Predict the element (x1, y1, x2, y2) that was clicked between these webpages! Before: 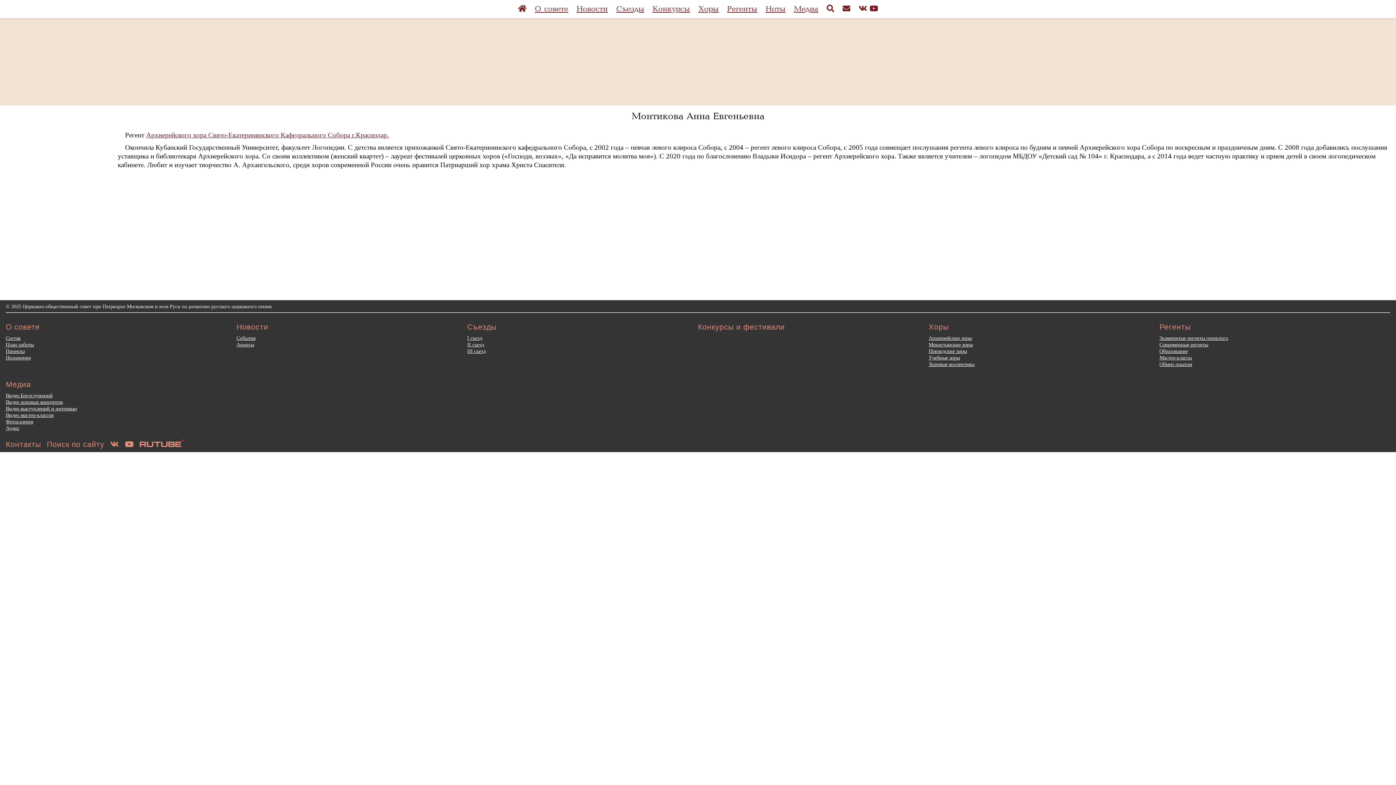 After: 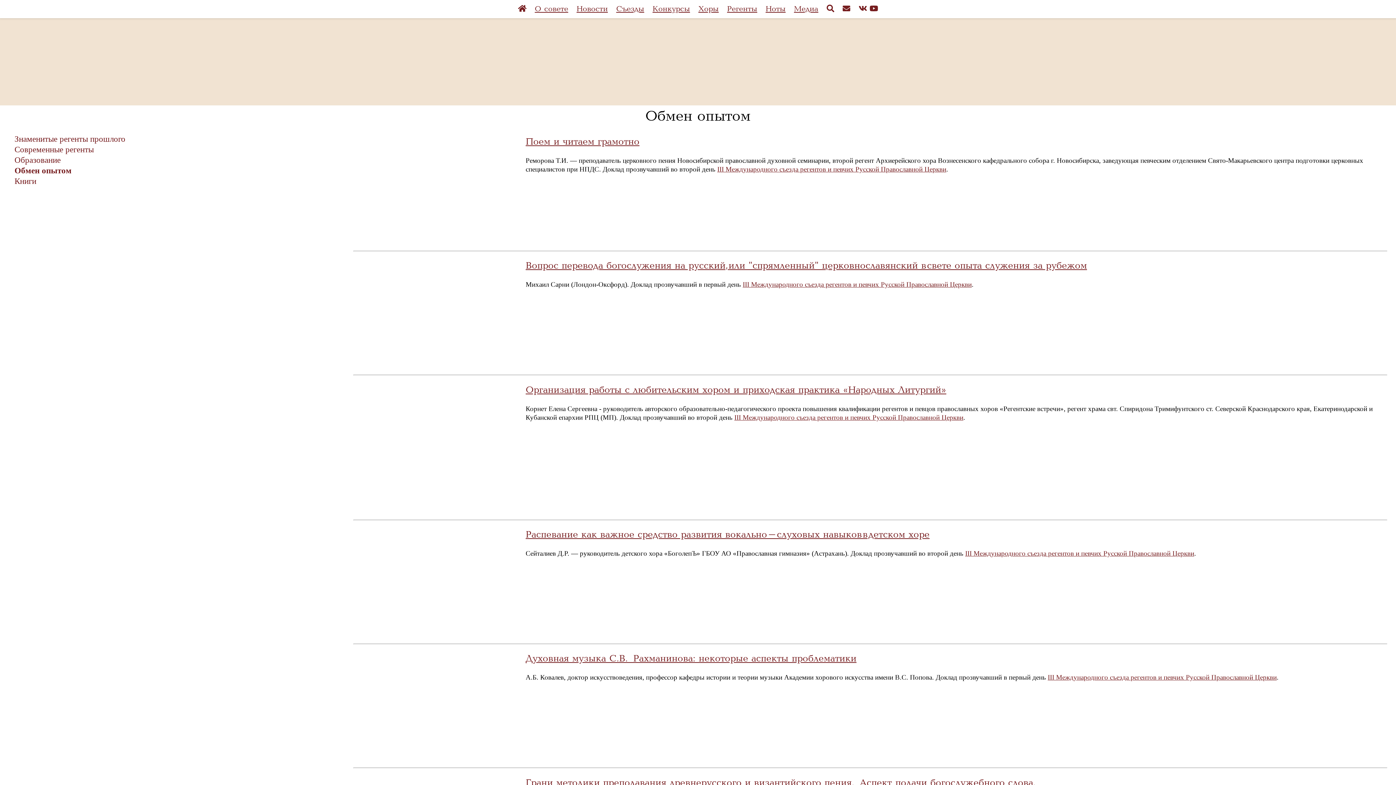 Action: label: Обмен опытом bbox: (1159, 361, 1192, 367)